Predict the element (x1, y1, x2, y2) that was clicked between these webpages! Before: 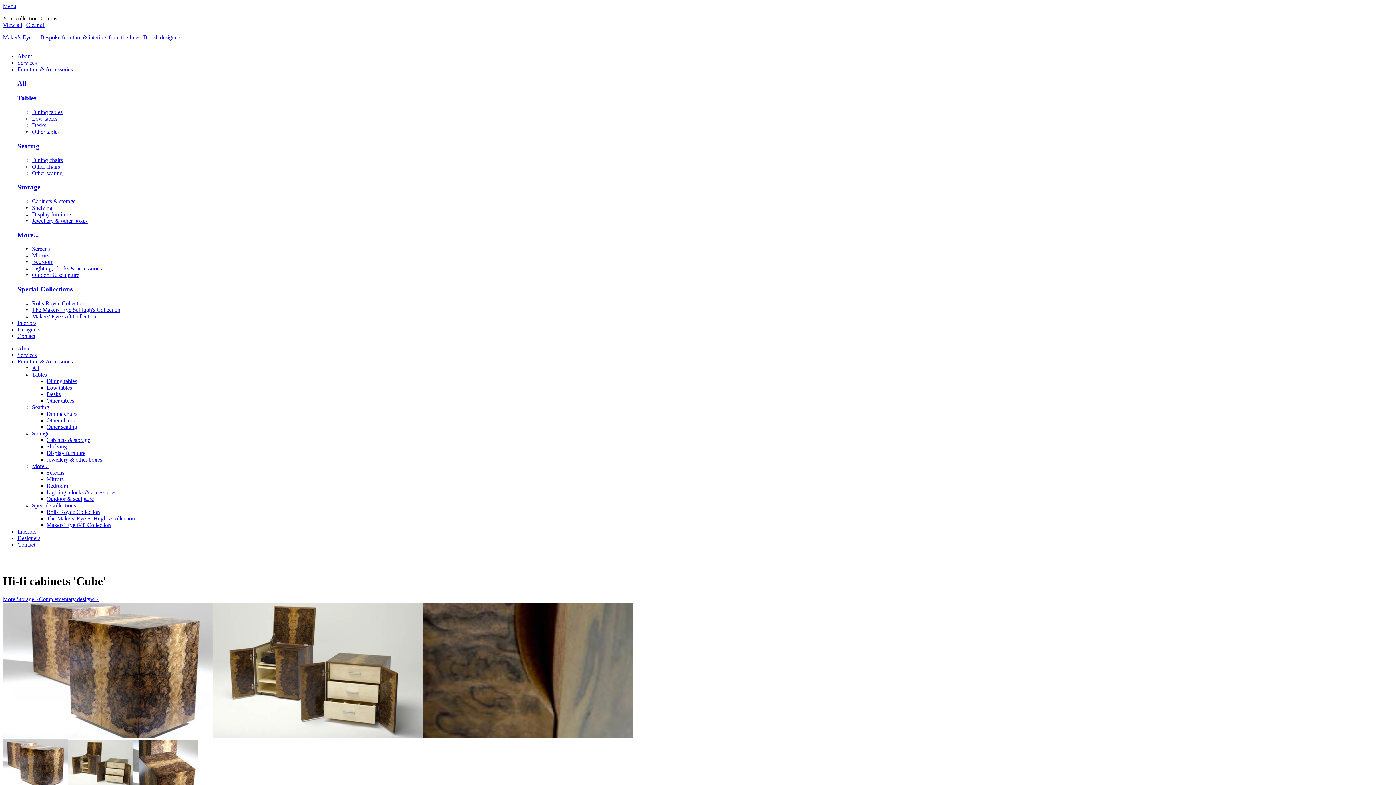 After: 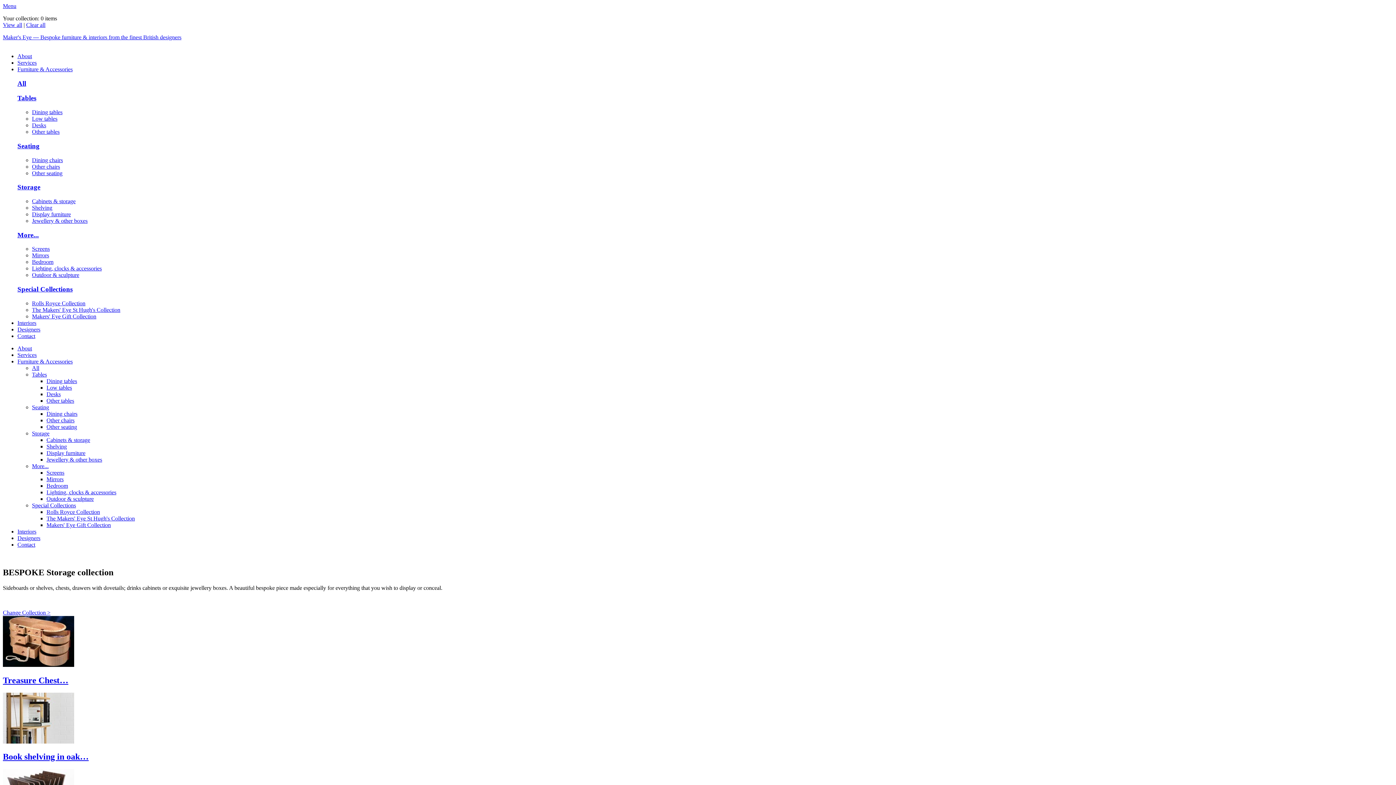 Action: bbox: (2, 596, 38, 602) label: More Storage >